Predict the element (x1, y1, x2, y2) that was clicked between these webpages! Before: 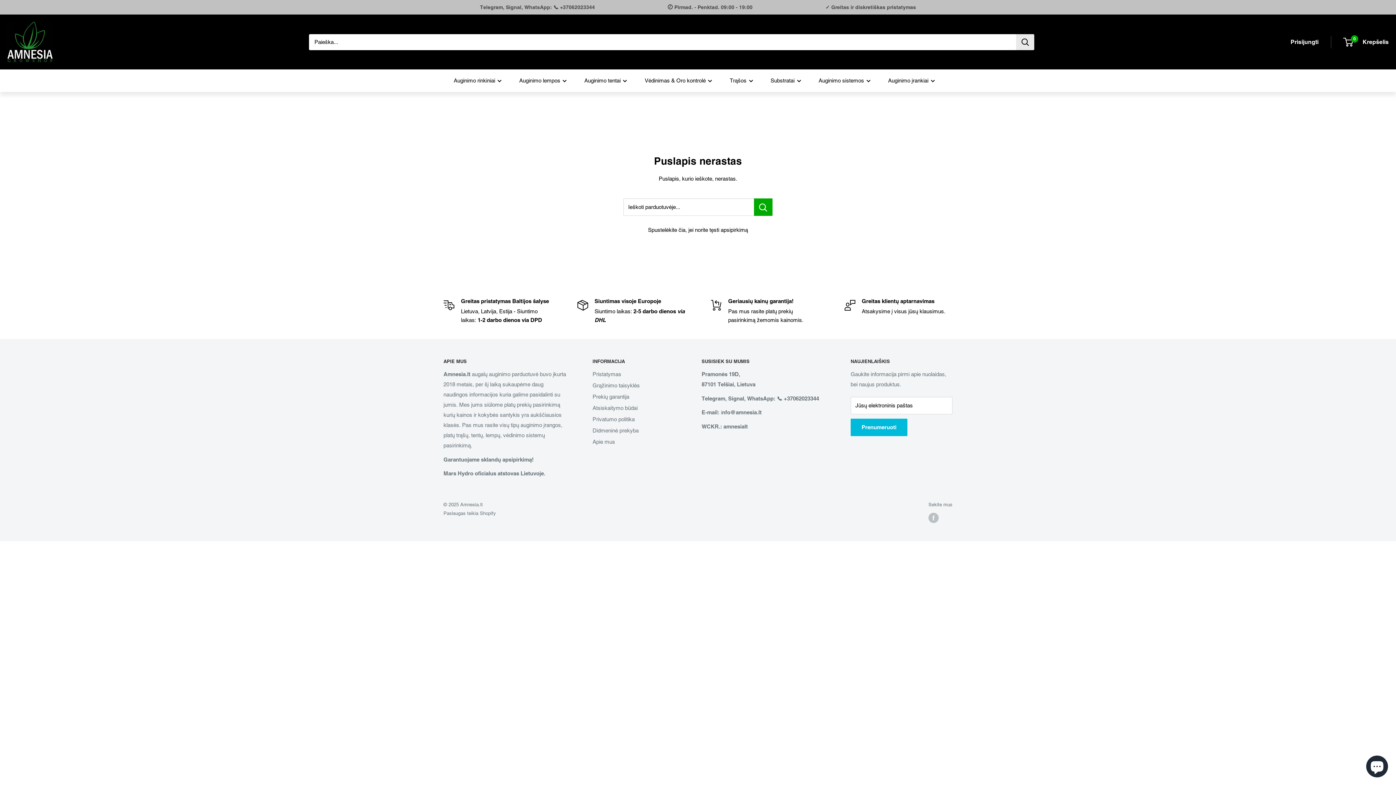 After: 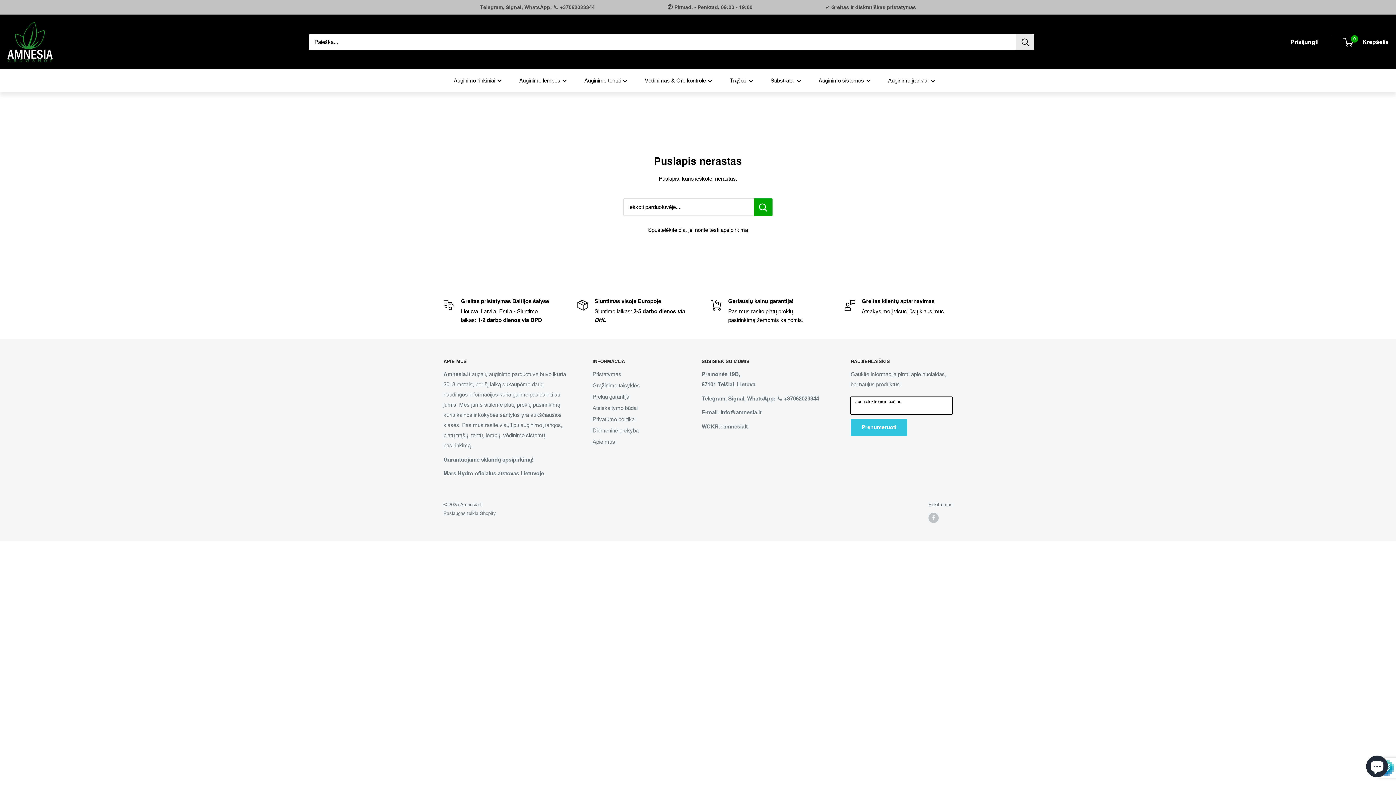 Action: label: Prenumeruoti bbox: (850, 418, 907, 436)